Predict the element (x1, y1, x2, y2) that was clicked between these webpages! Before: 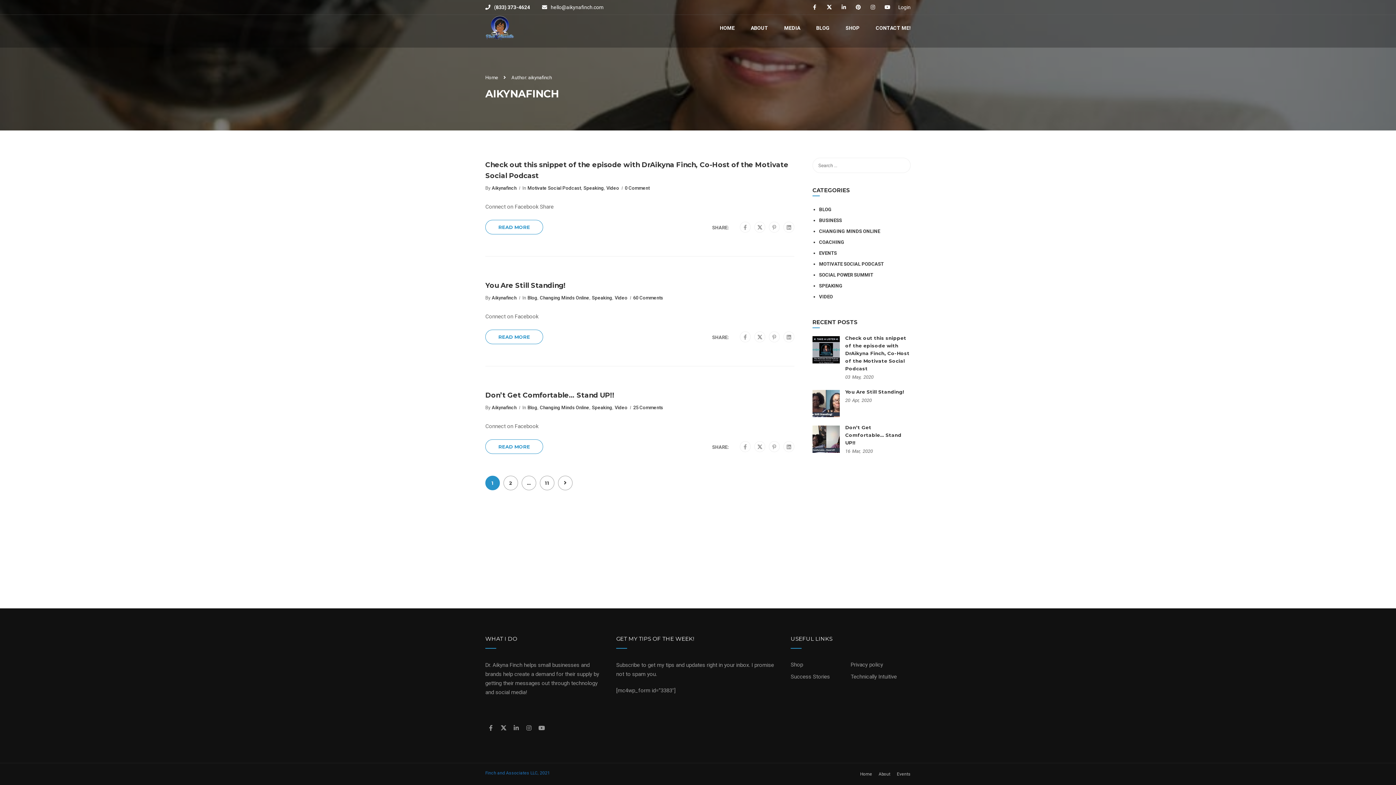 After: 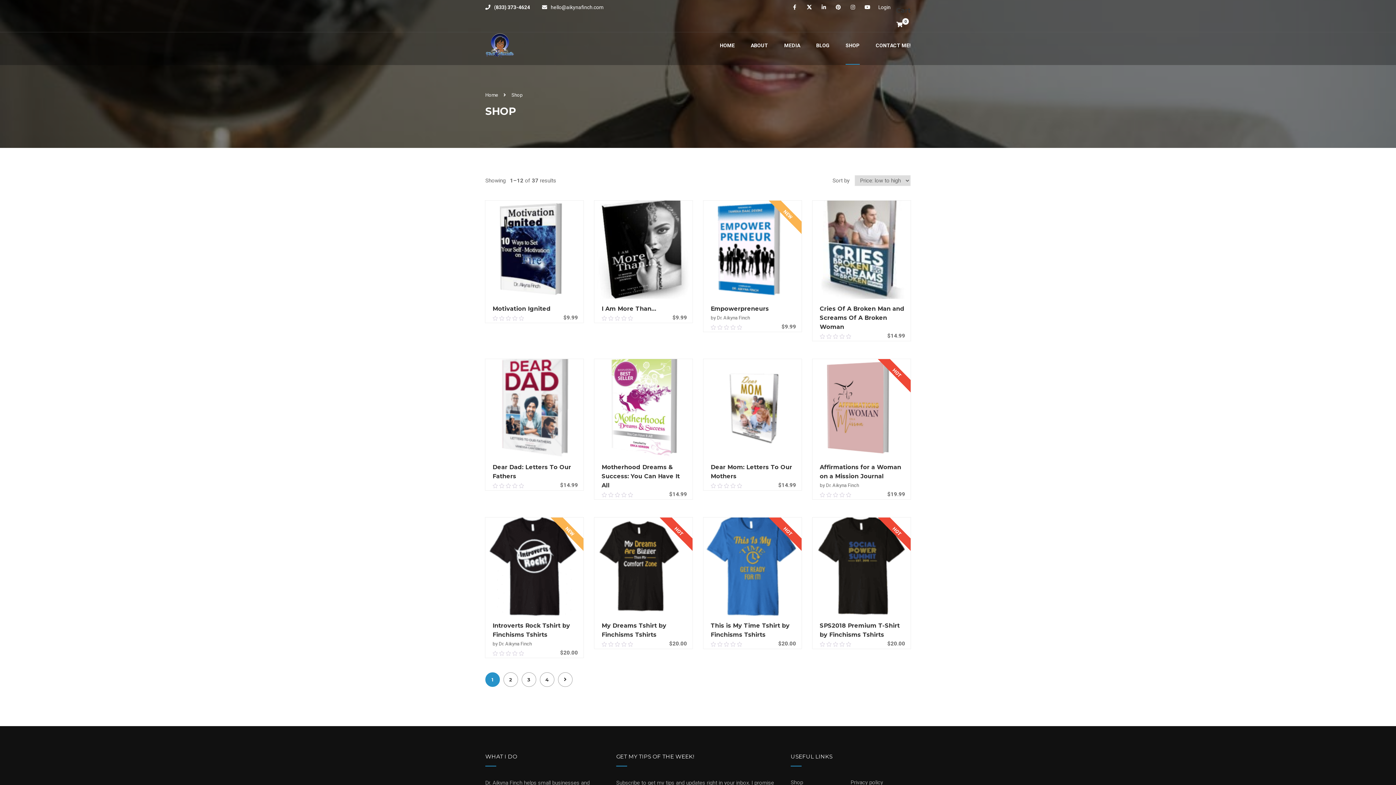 Action: bbox: (838, 20, 867, 42) label: SHOP